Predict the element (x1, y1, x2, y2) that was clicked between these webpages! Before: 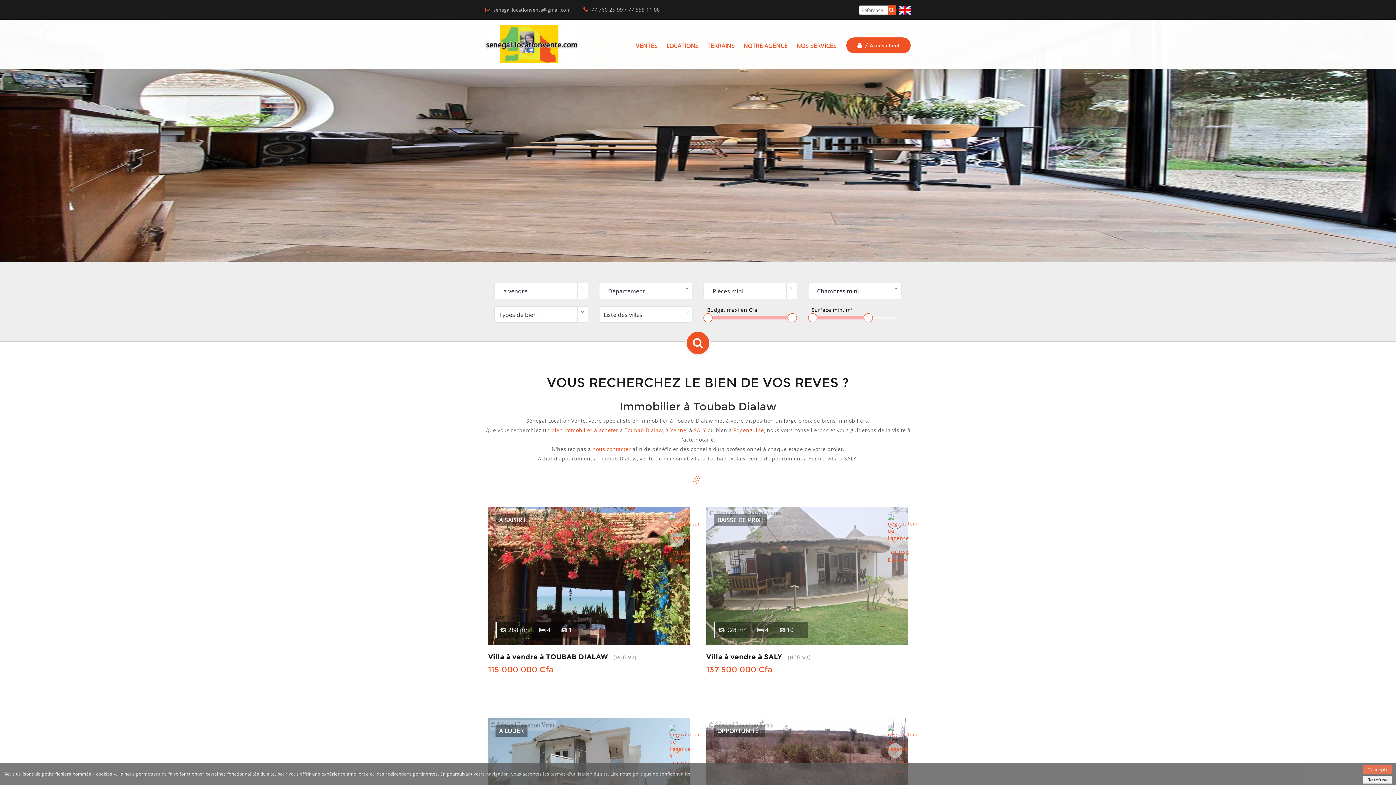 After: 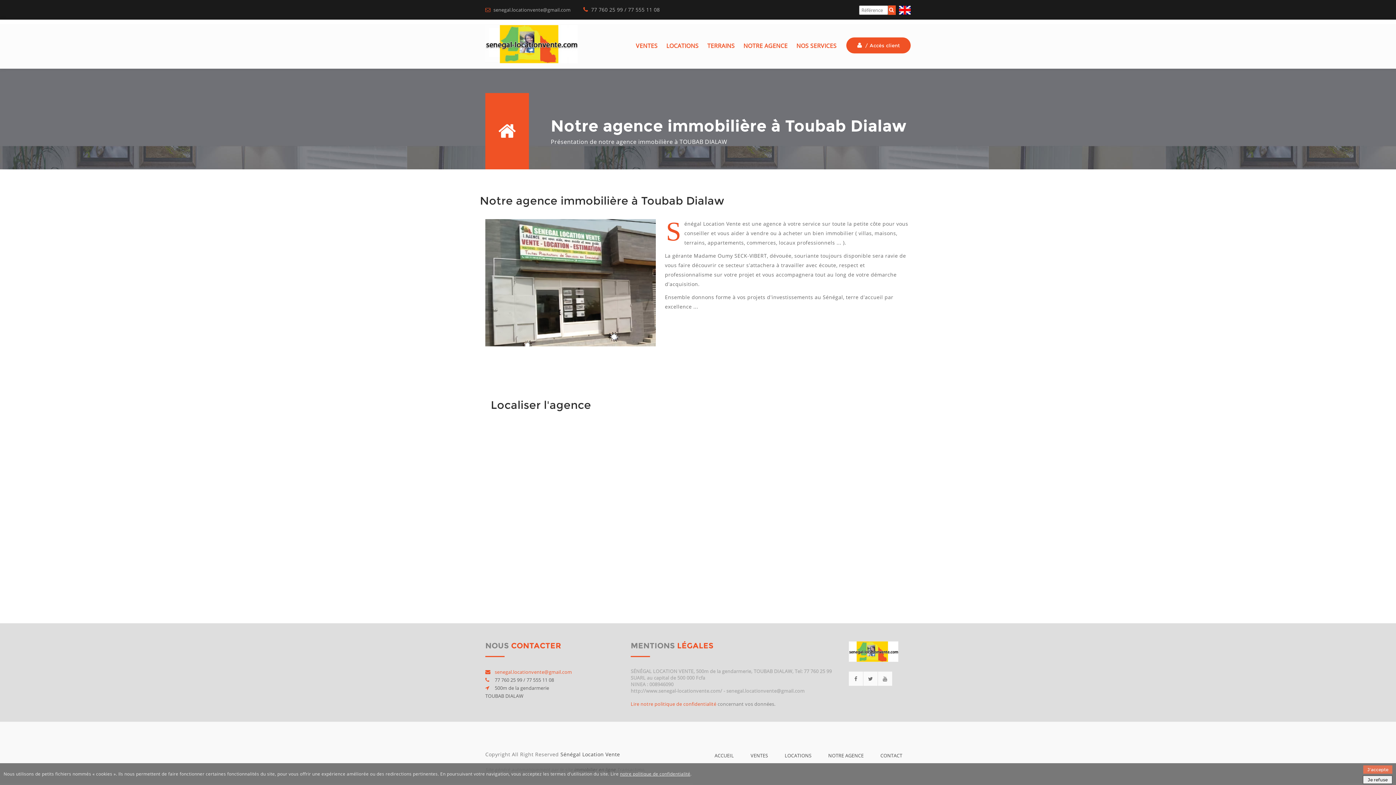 Action: bbox: (888, 725, 902, 740)